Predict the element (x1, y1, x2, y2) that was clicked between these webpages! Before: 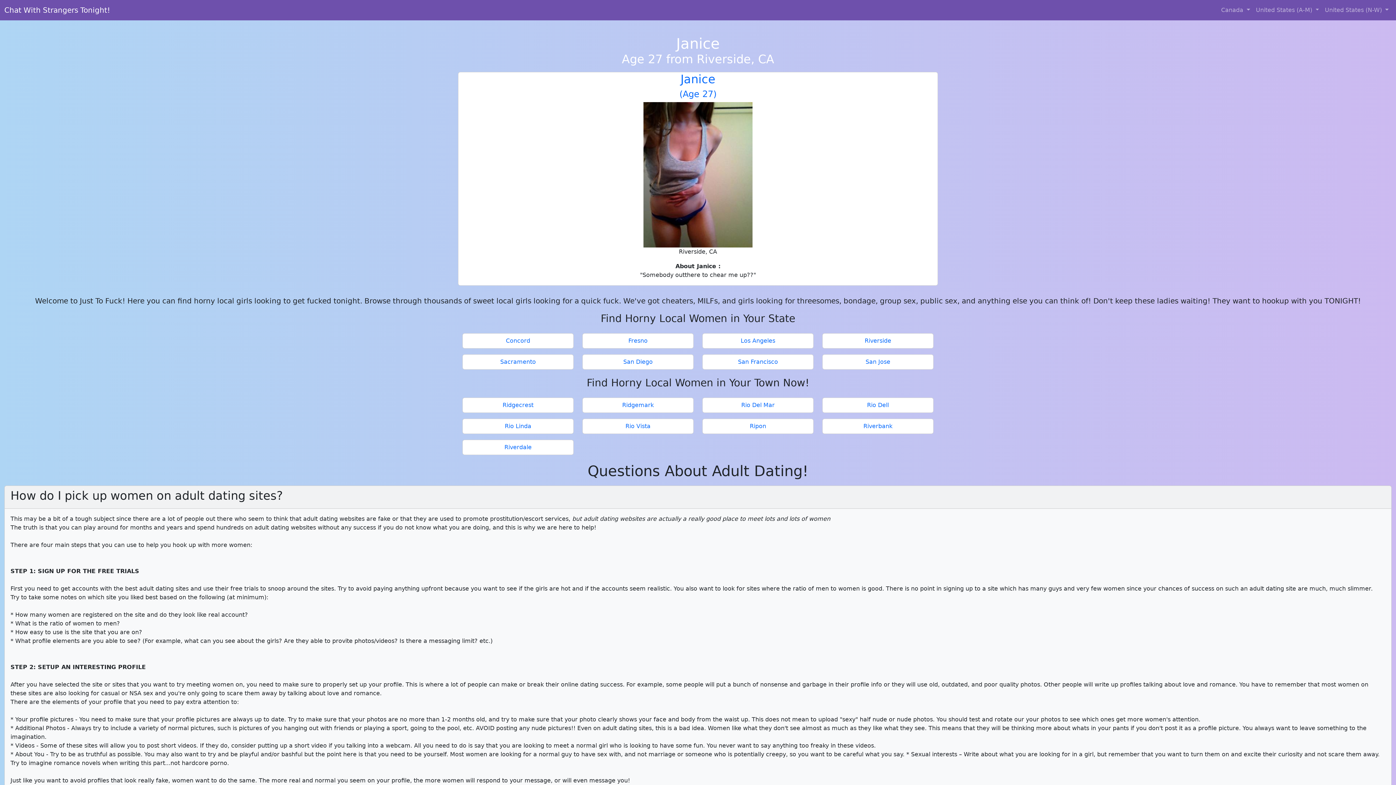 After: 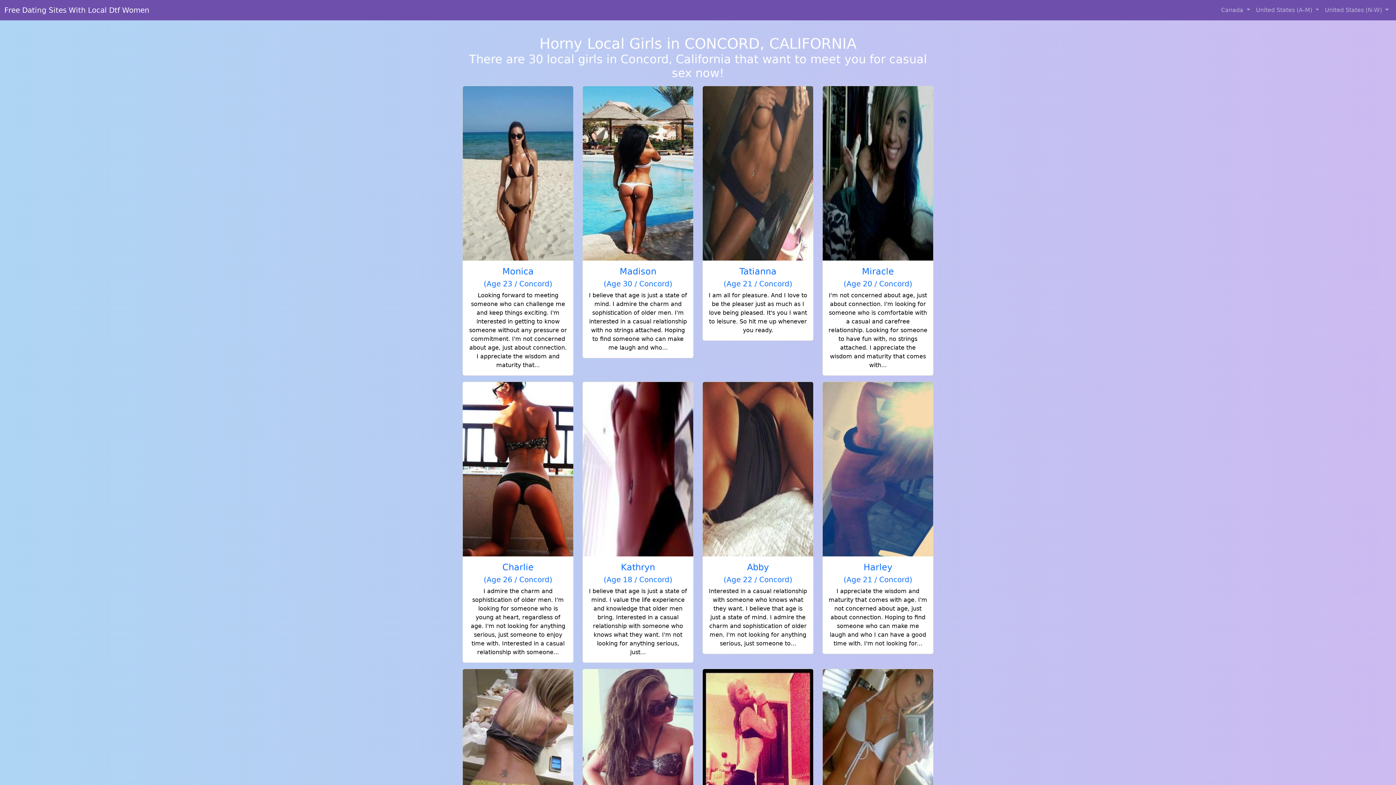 Action: bbox: (465, 336, 570, 345) label: Concord